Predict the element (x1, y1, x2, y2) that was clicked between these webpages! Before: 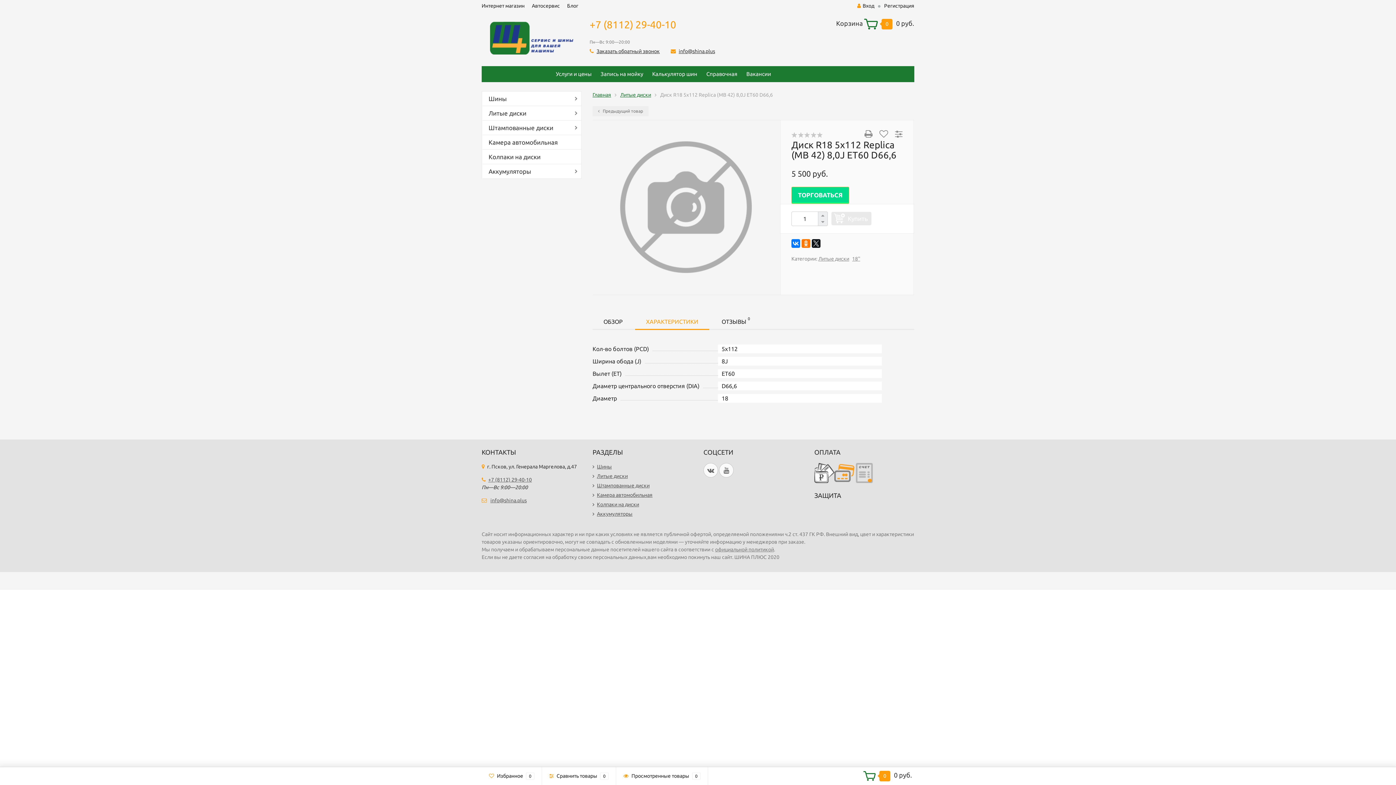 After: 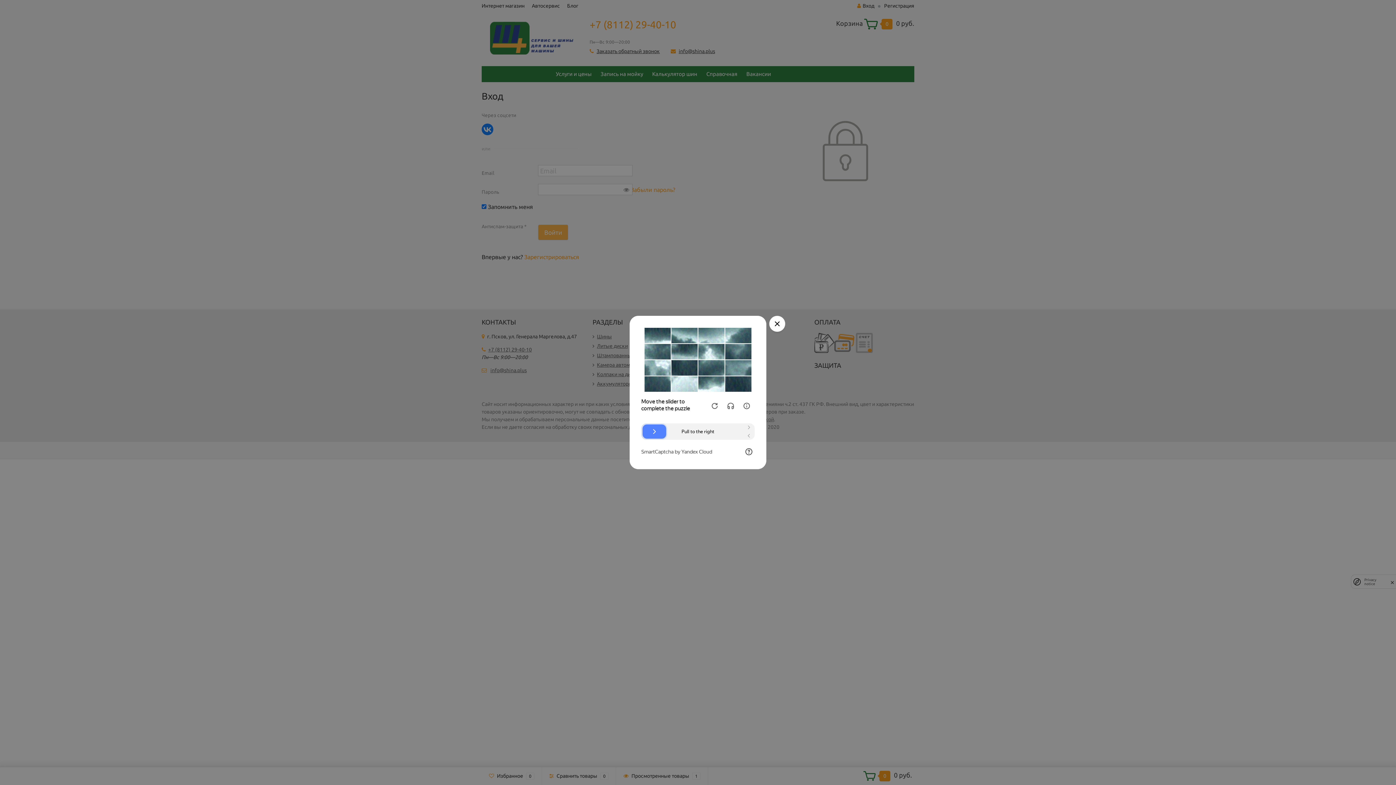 Action: bbox: (857, 2, 874, 9) label: Вход